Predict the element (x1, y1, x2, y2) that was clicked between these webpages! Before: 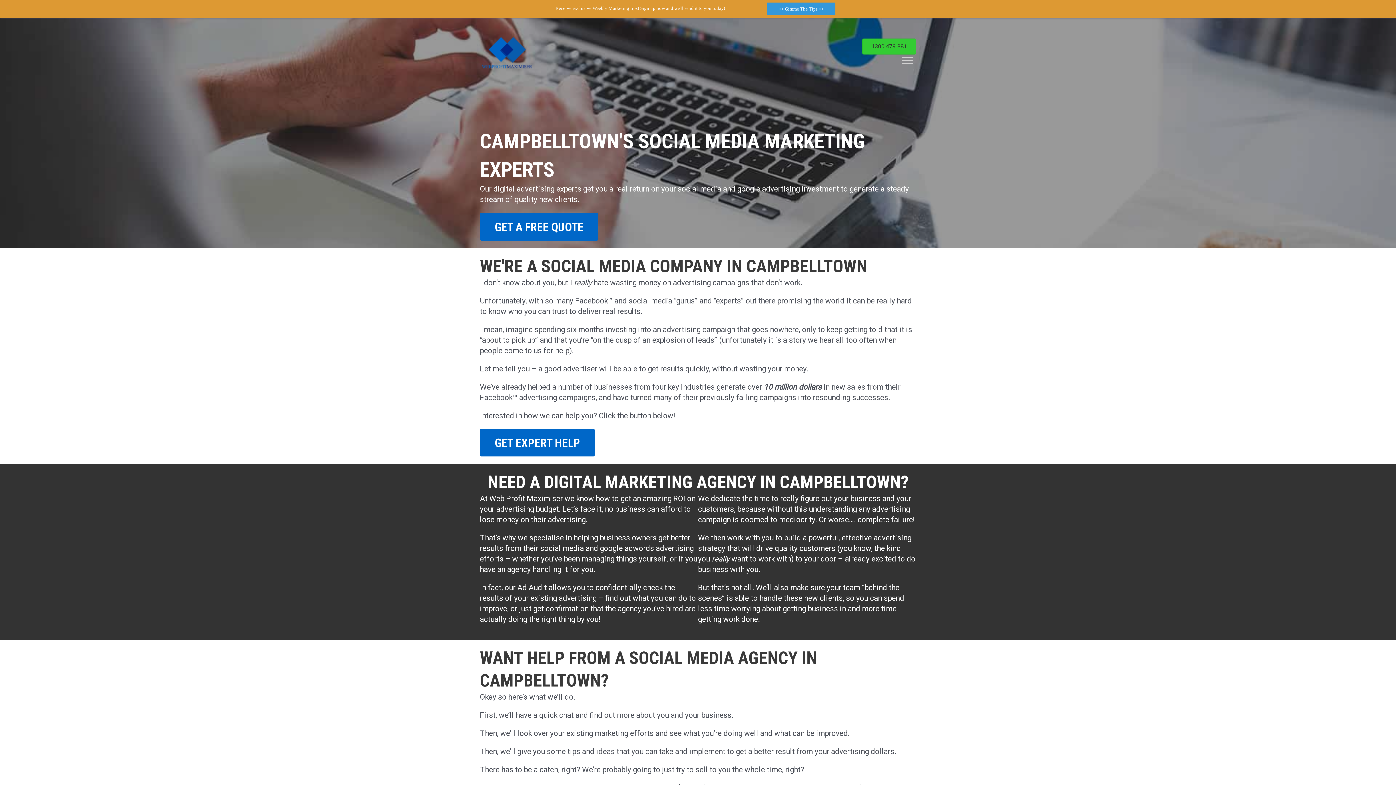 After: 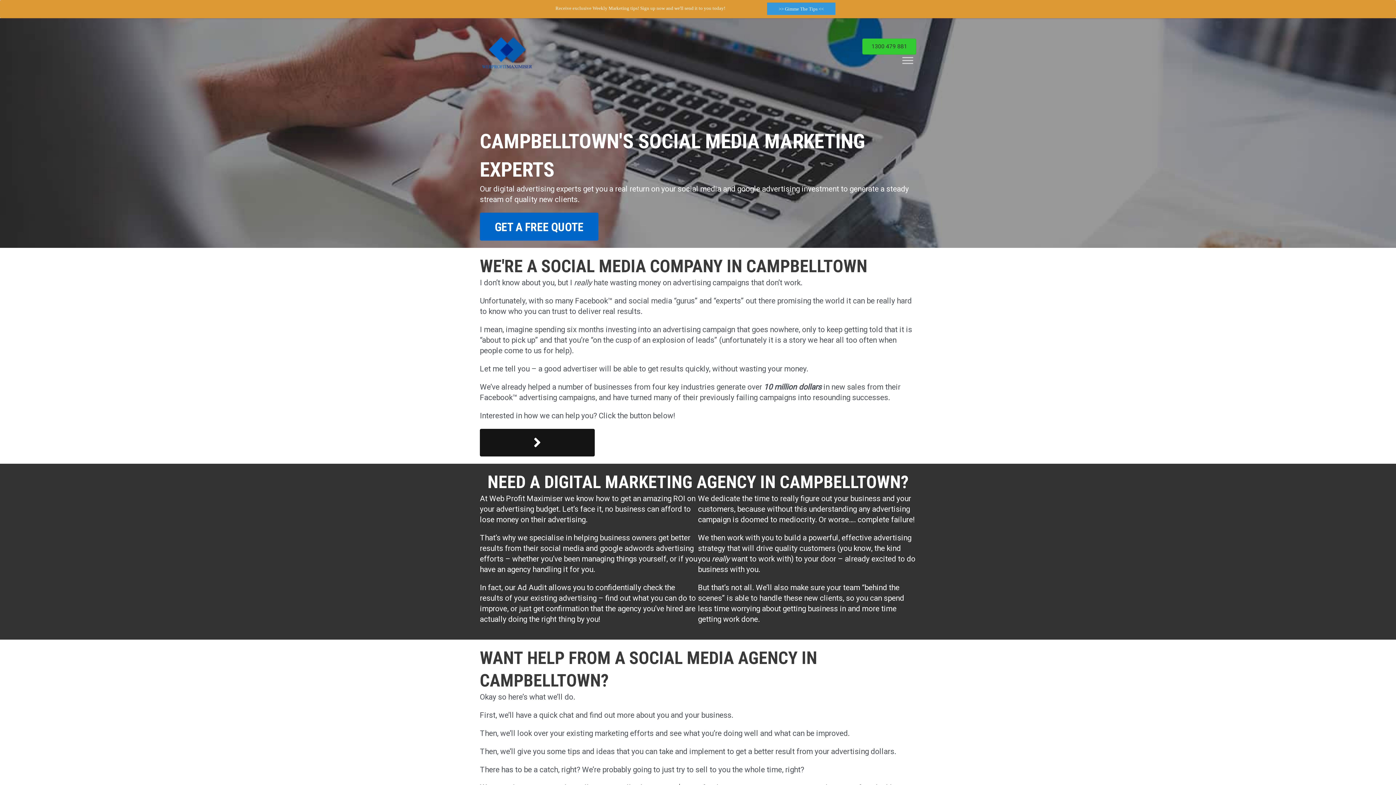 Action: bbox: (480, 428, 594, 456) label: Get Expert Help